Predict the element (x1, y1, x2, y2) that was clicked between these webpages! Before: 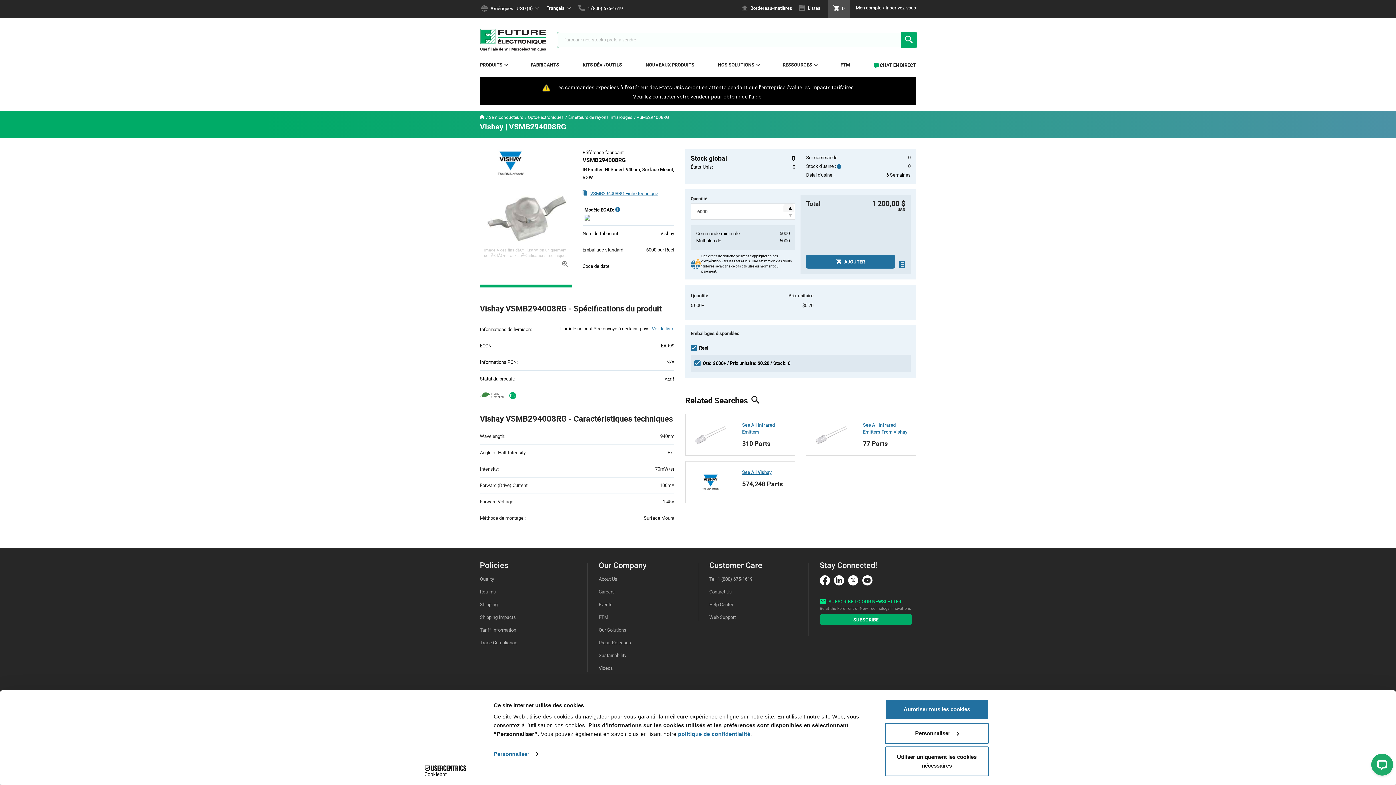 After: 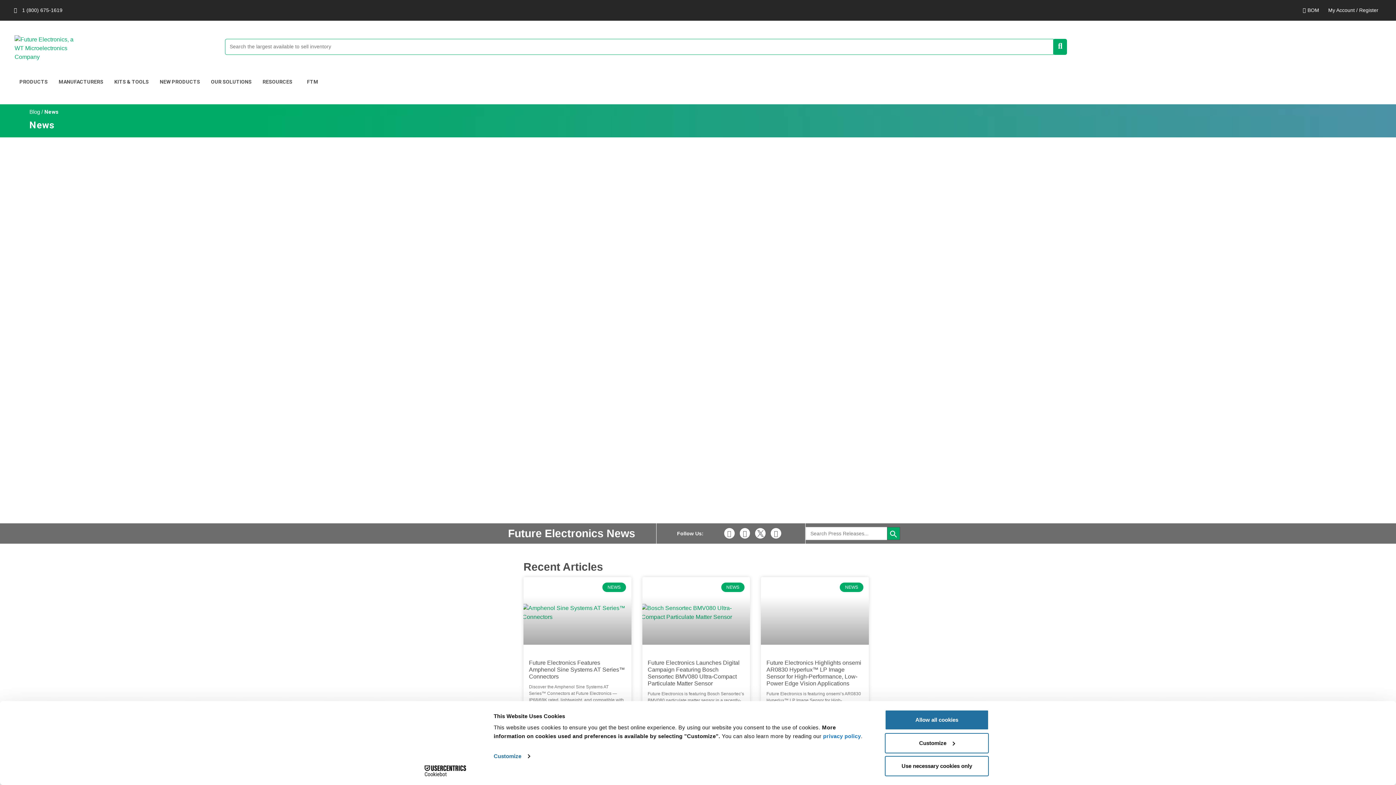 Action: bbox: (598, 640, 631, 645) label: Press Releases